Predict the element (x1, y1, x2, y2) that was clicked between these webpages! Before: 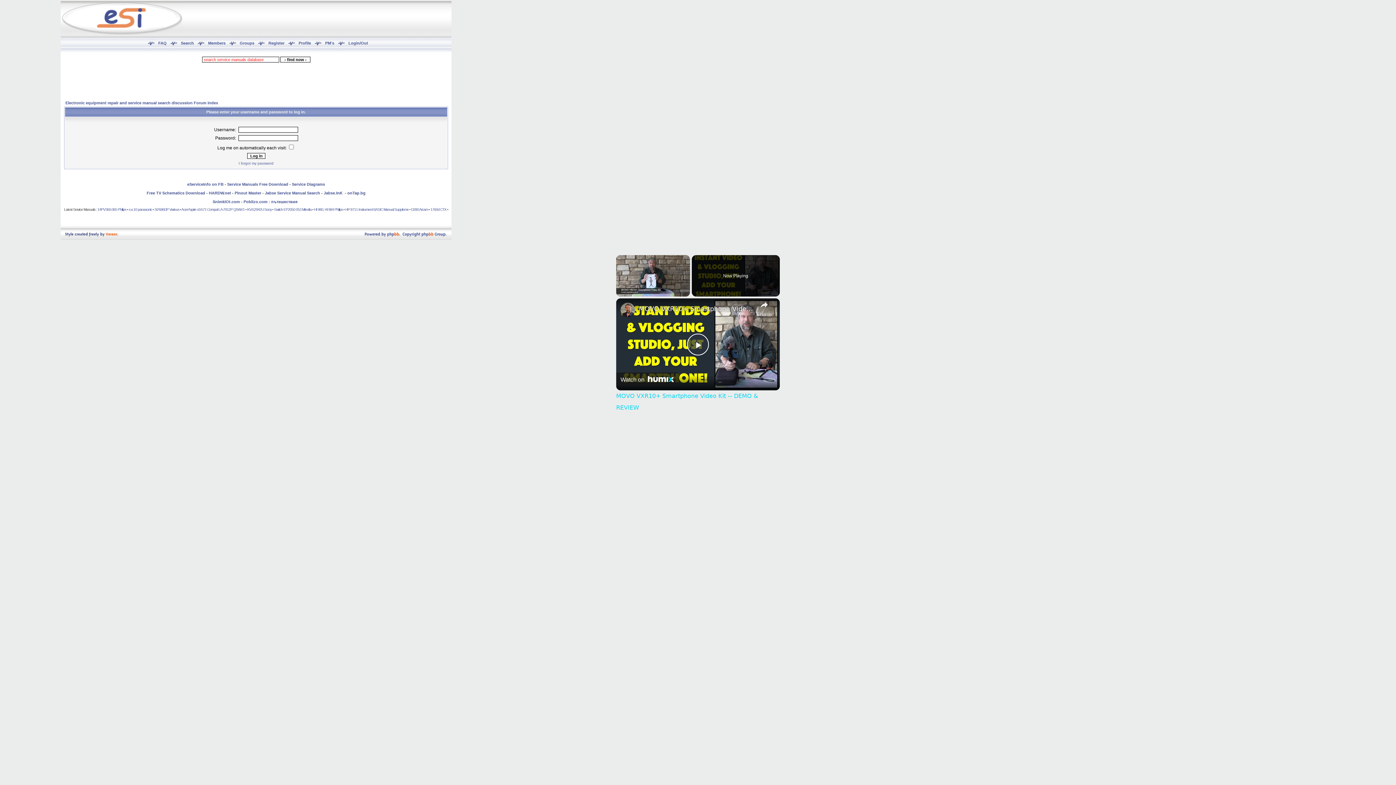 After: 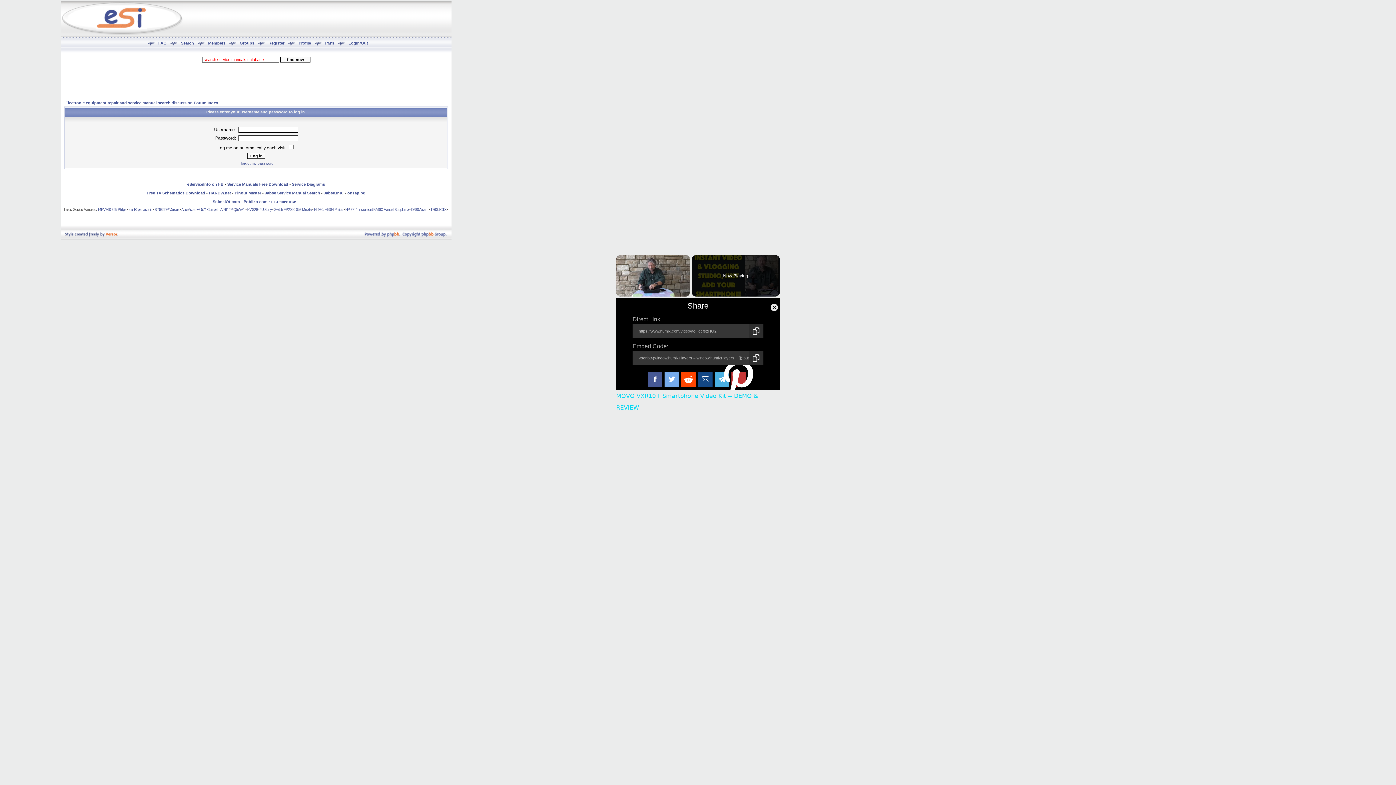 Action: label: Share bbox: (756, 298, 772, 317)